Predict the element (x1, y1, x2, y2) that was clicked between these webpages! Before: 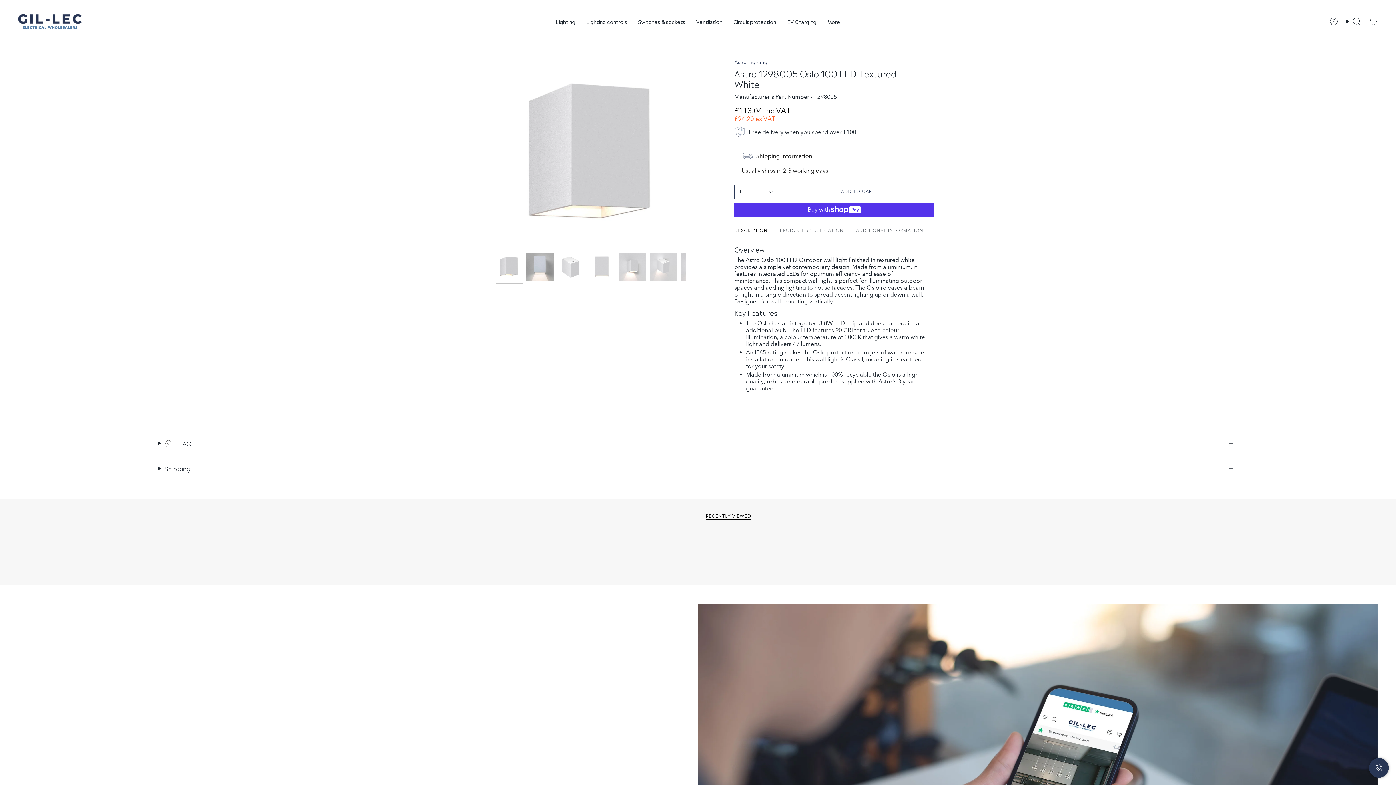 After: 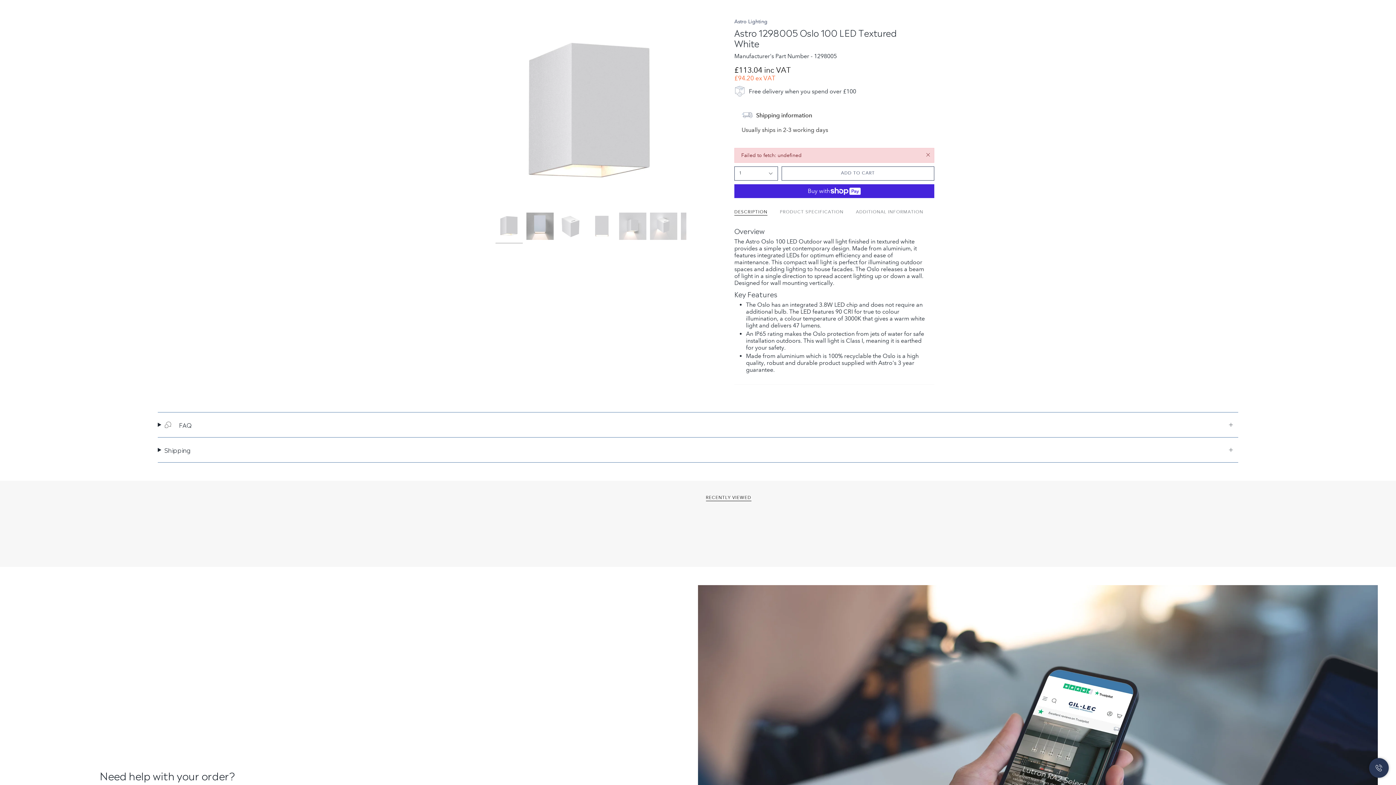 Action: bbox: (781, 185, 934, 199) label: ADD TO CART
 